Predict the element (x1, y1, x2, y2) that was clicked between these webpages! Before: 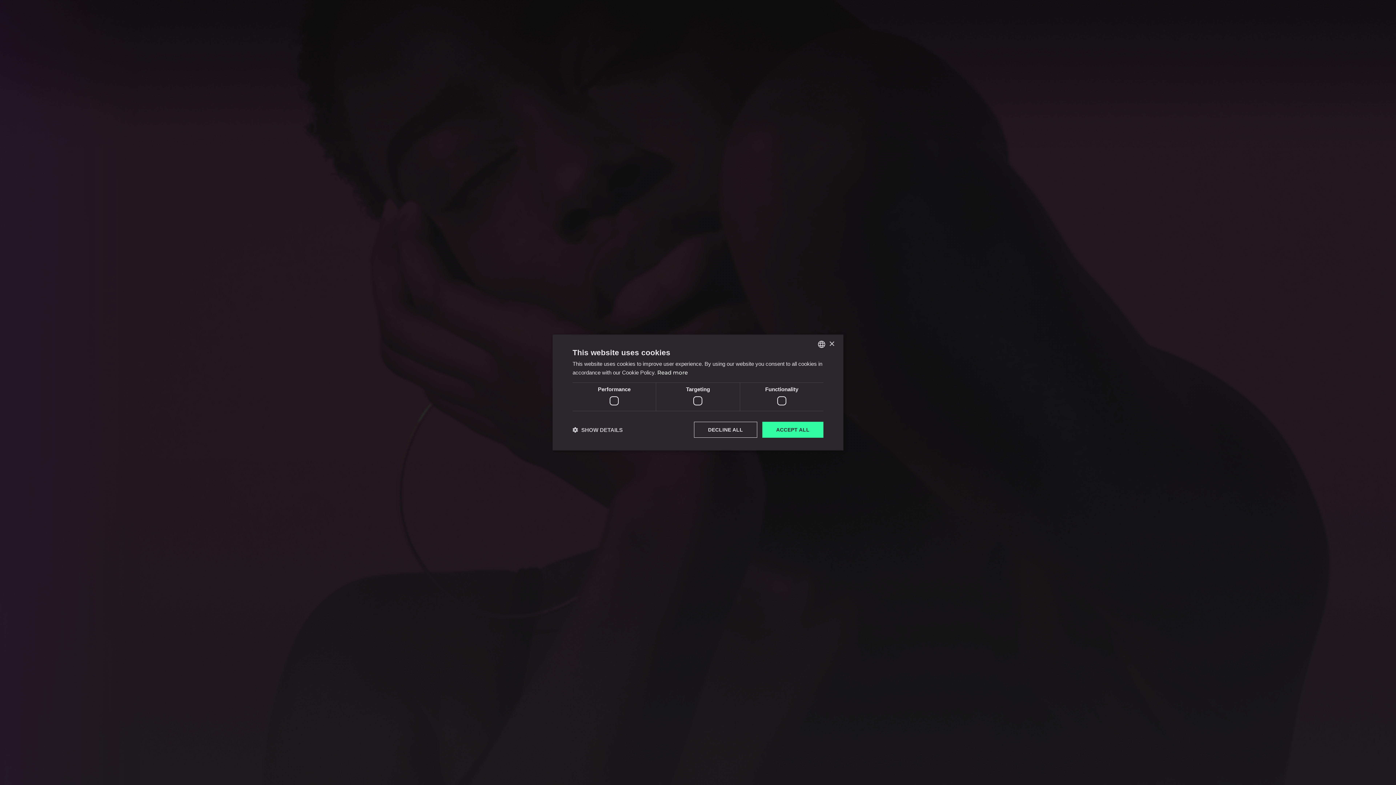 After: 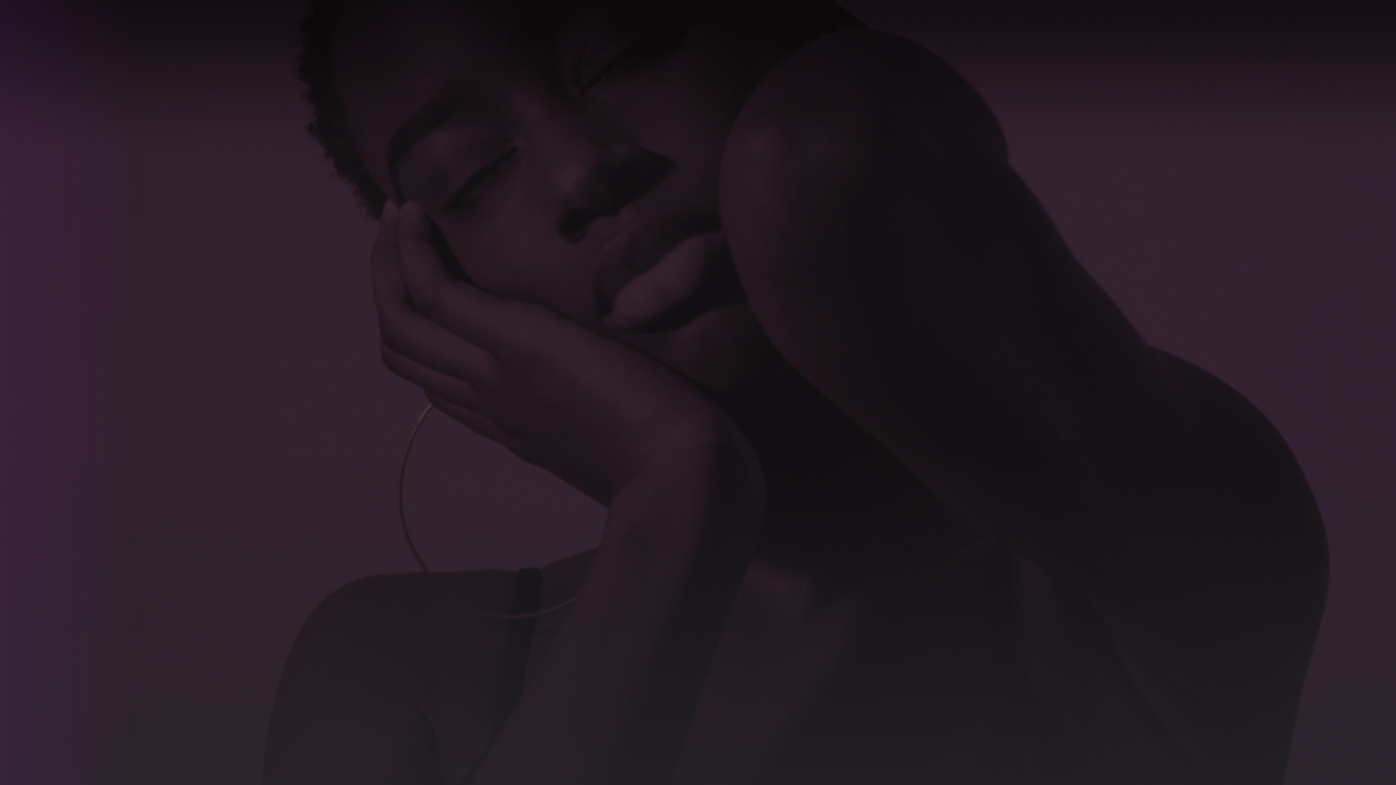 Action: bbox: (694, 422, 757, 438) label: DECLINE ALL